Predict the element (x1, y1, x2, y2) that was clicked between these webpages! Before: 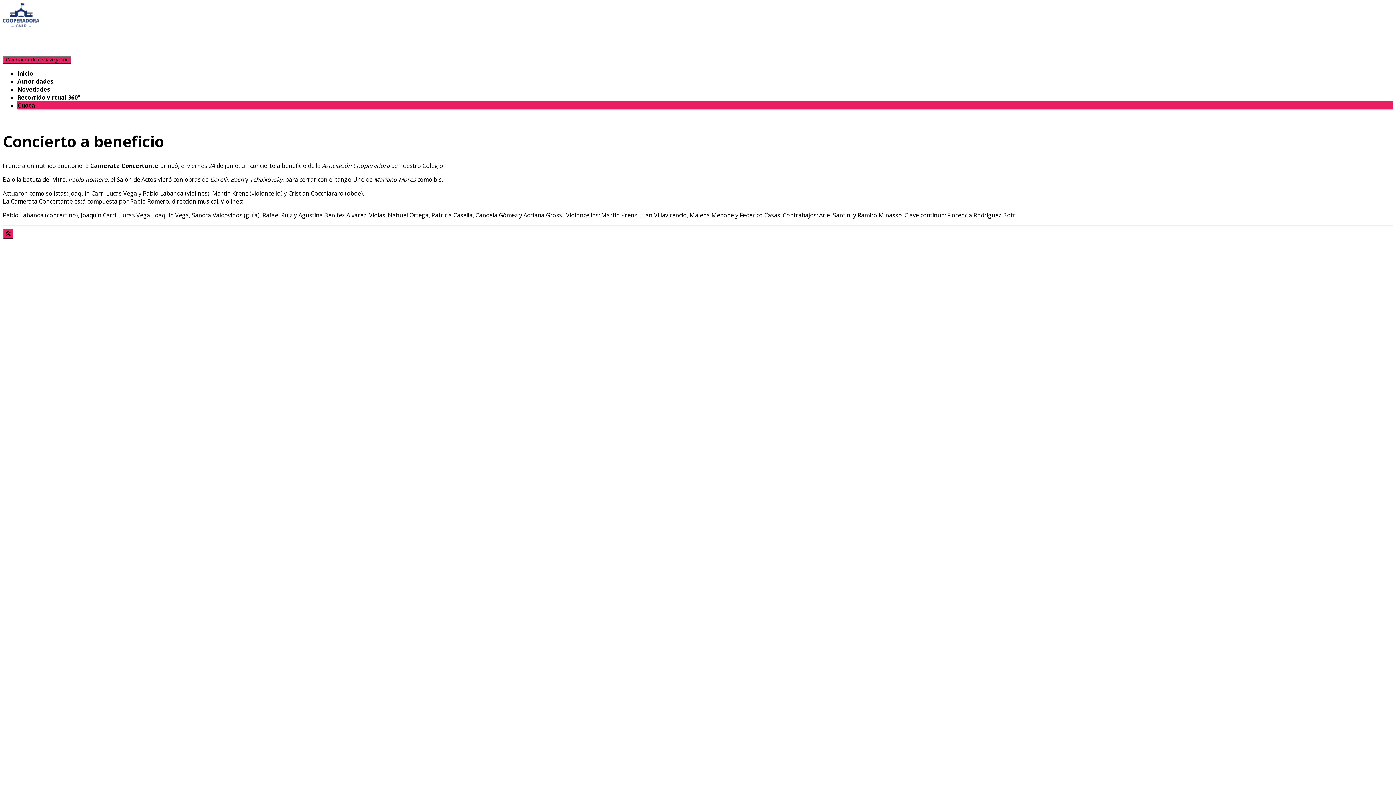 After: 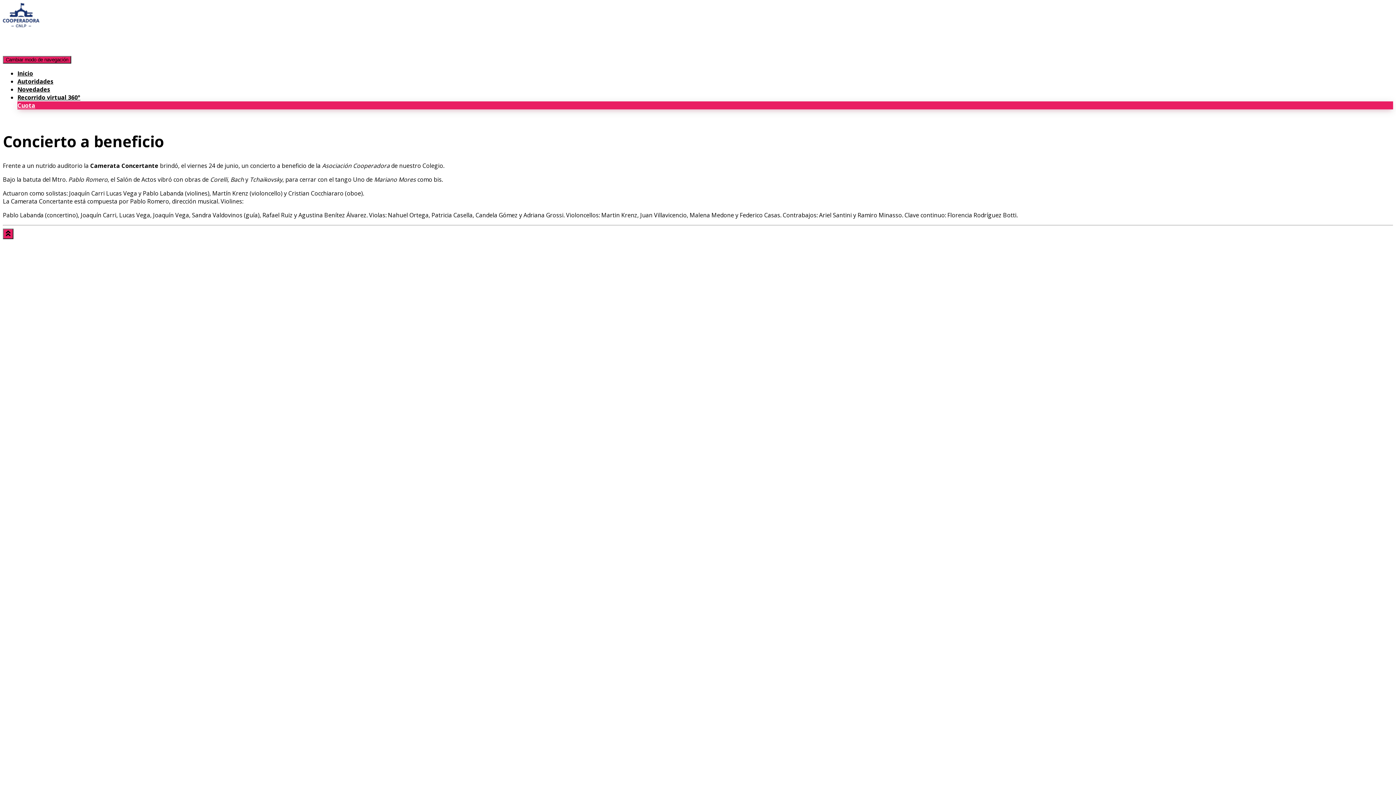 Action: bbox: (17, 96, 35, 114) label: Cuota